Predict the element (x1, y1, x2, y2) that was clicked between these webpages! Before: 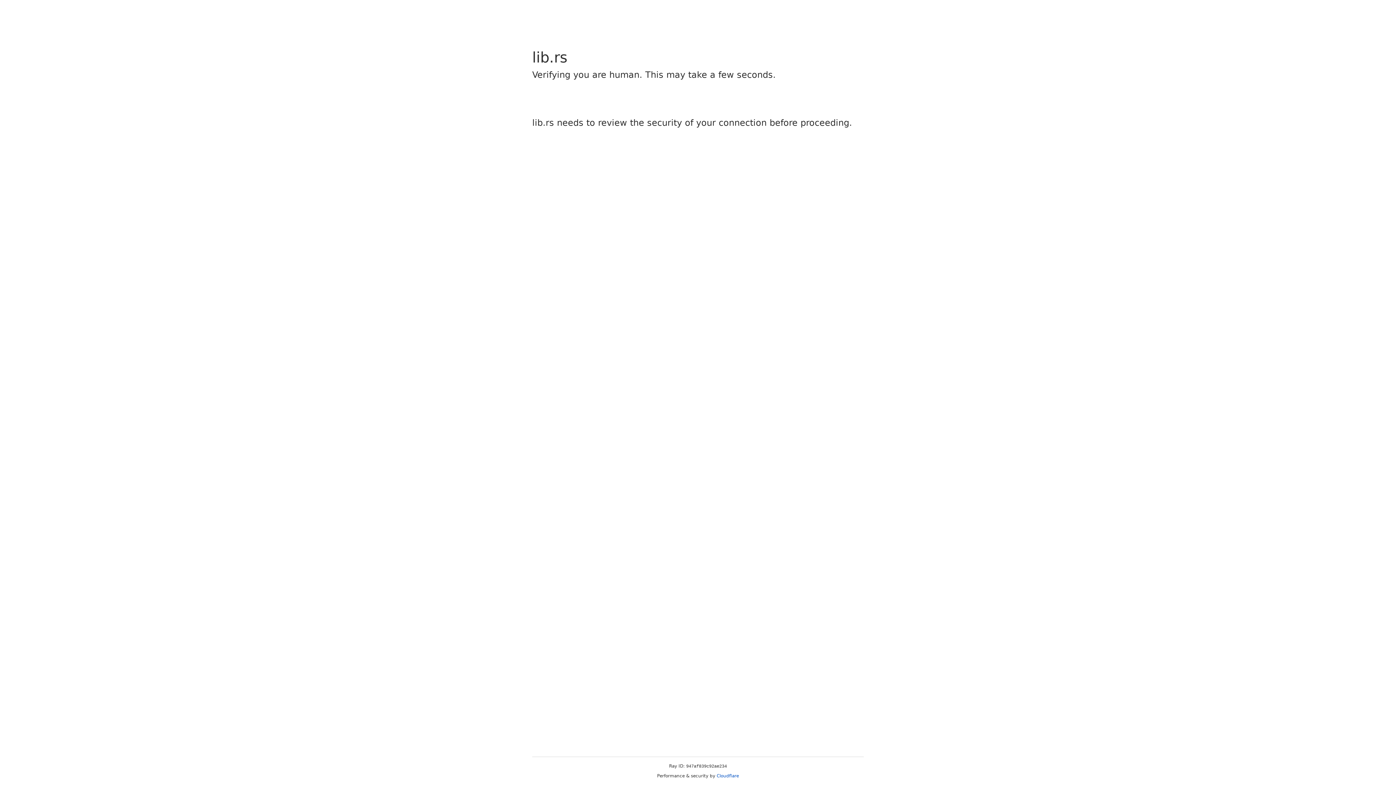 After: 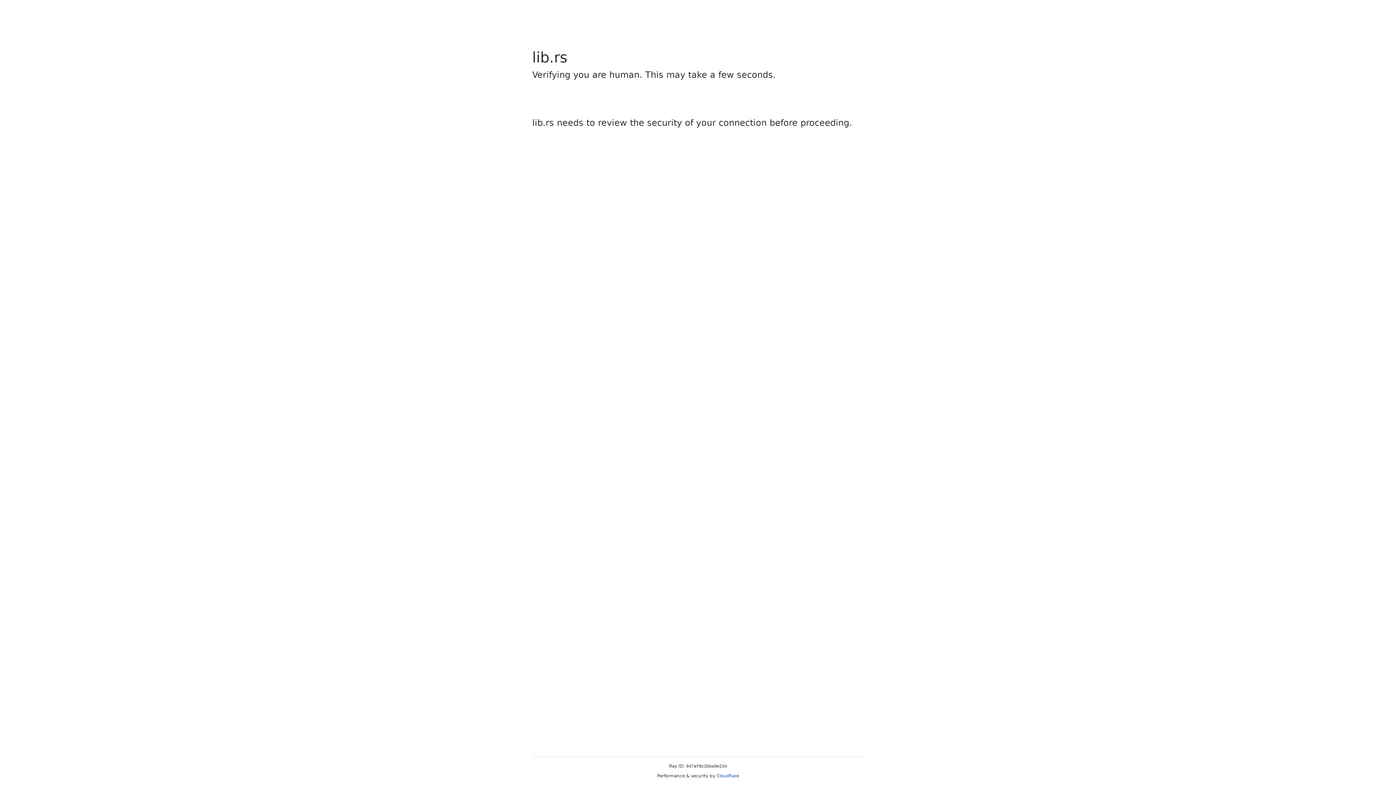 Action: label: Cloudflare bbox: (716, 773, 739, 778)